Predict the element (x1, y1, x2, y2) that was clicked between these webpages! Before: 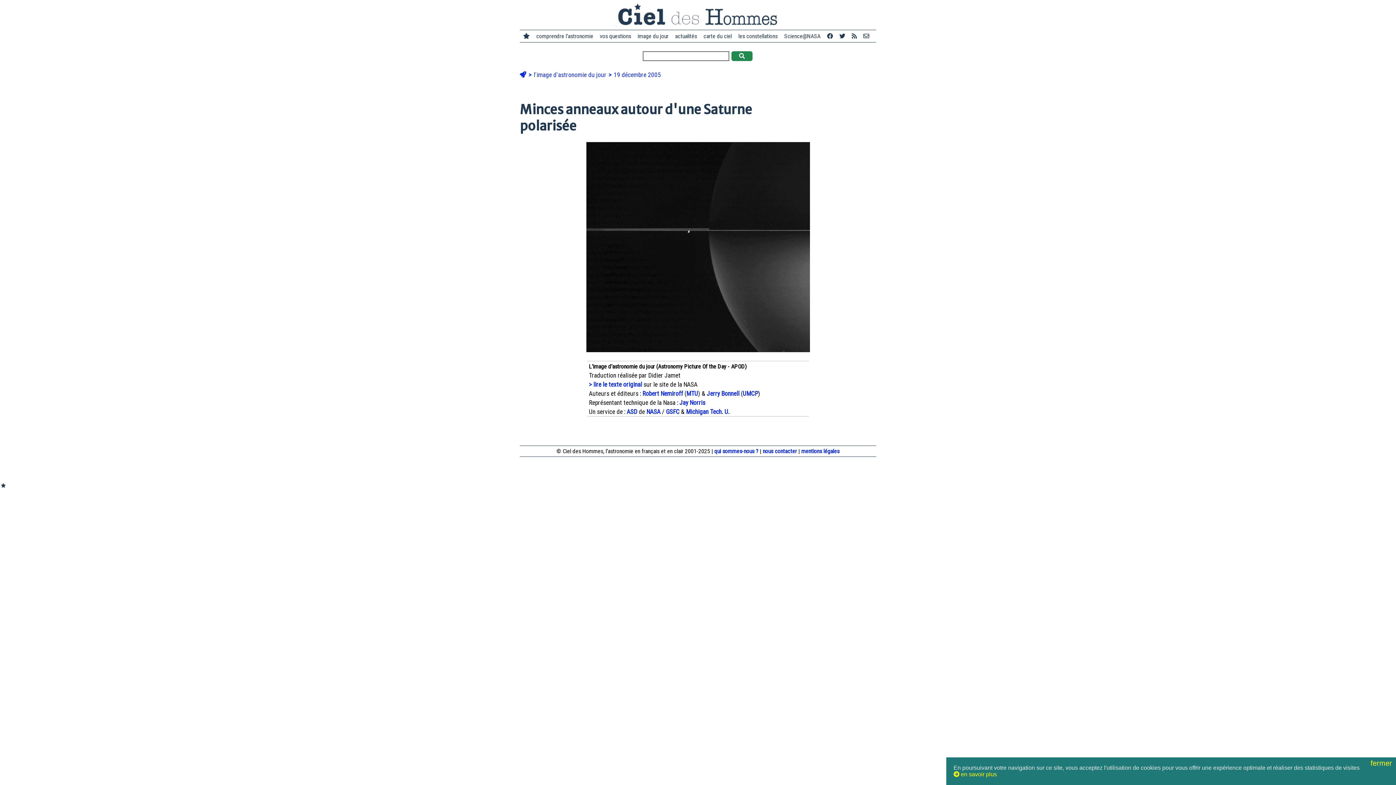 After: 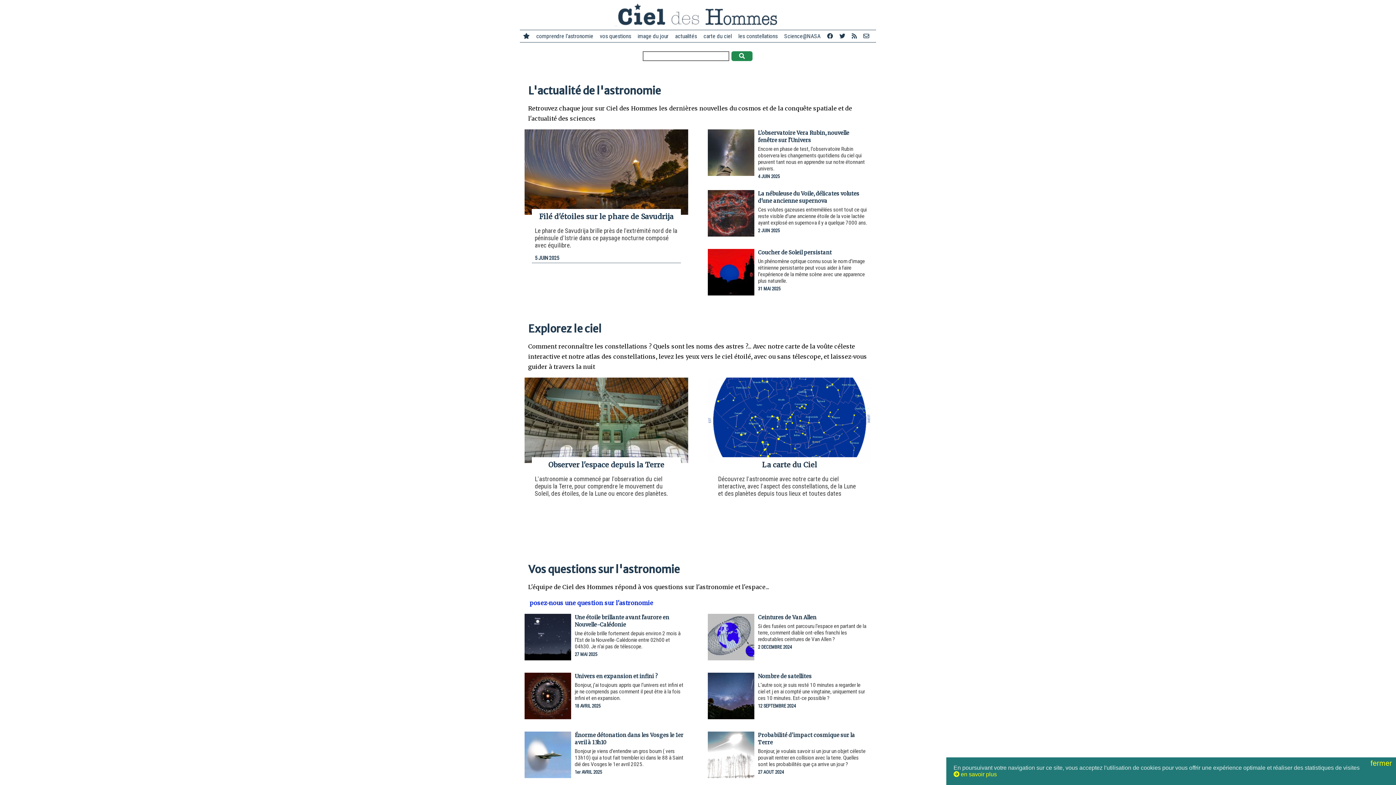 Action: bbox: (520, 0, 876, 29)